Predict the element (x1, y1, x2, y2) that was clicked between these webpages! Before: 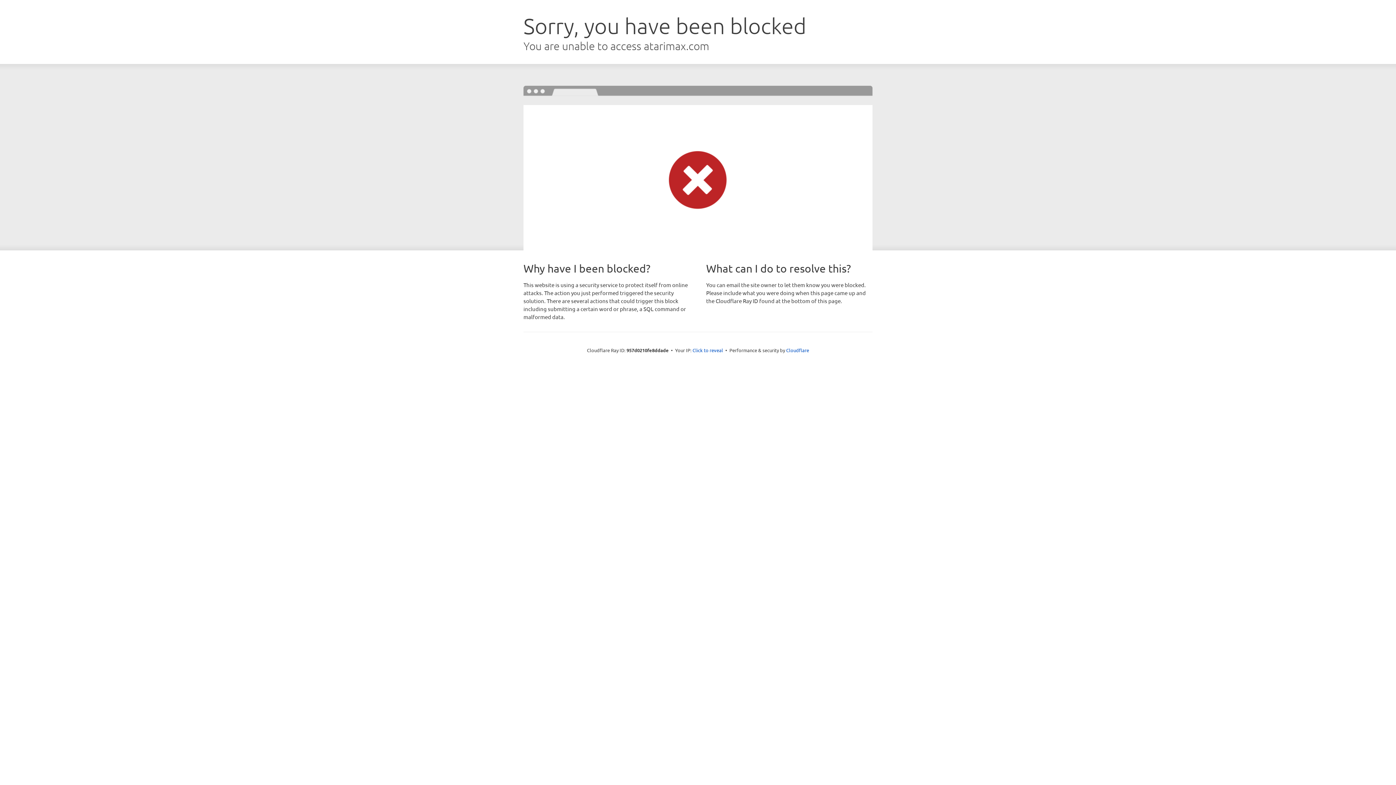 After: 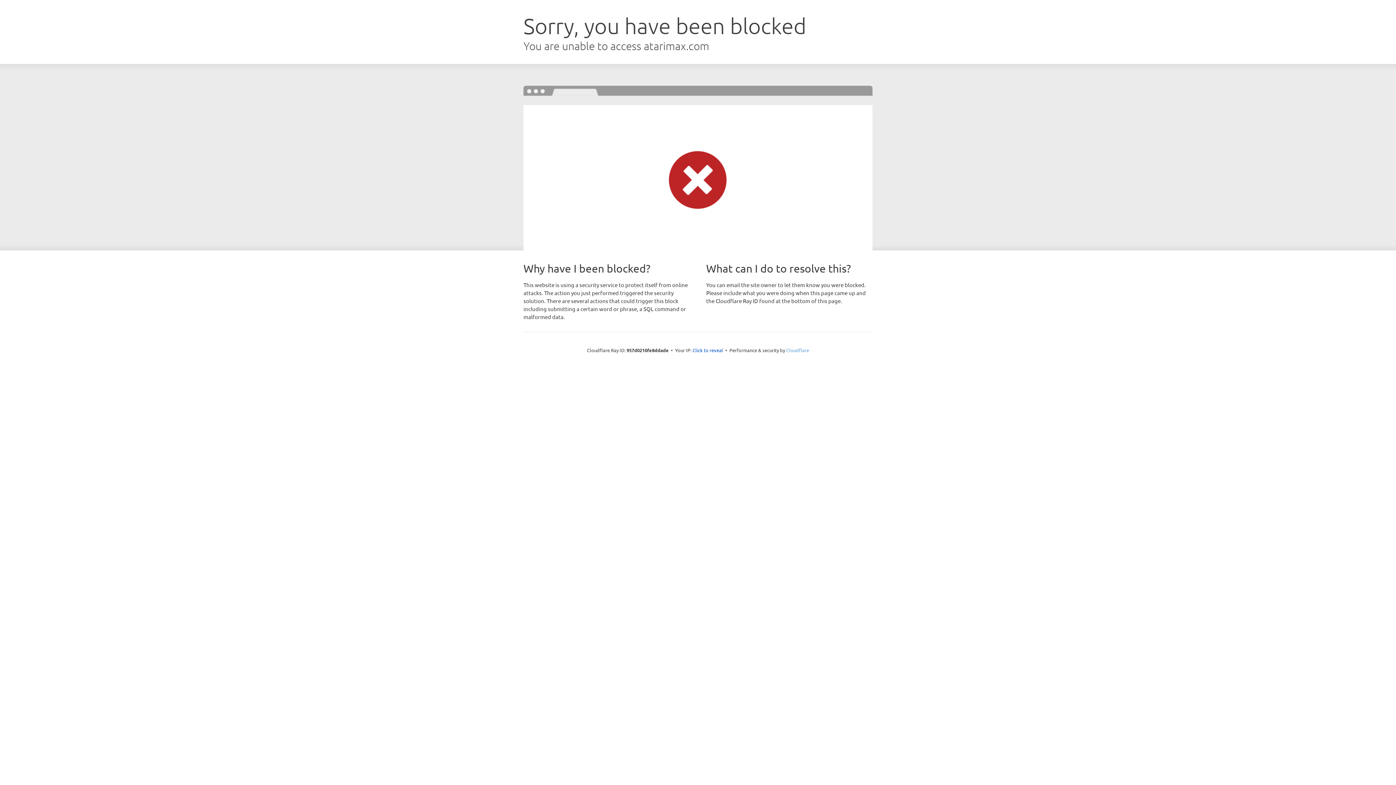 Action: label: Cloudflare bbox: (786, 347, 809, 353)